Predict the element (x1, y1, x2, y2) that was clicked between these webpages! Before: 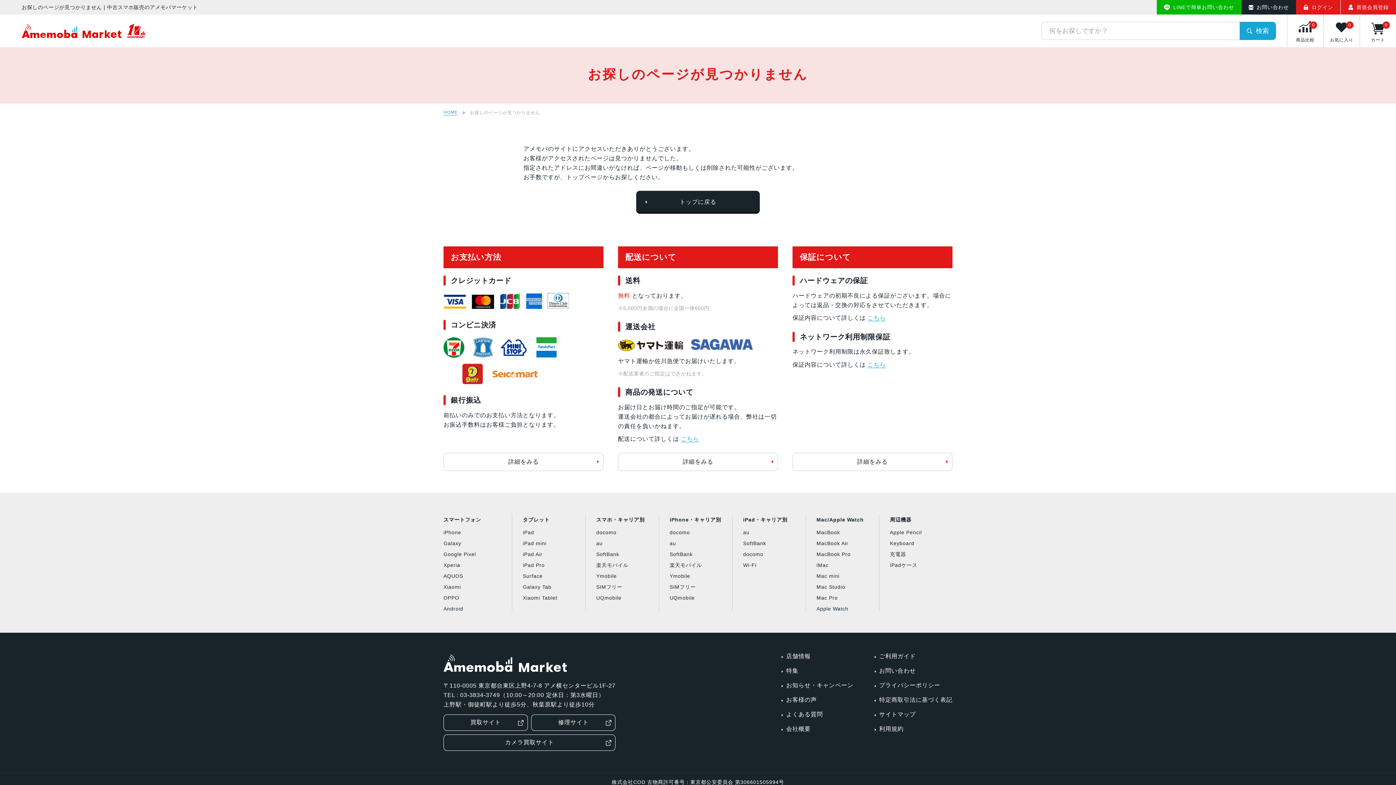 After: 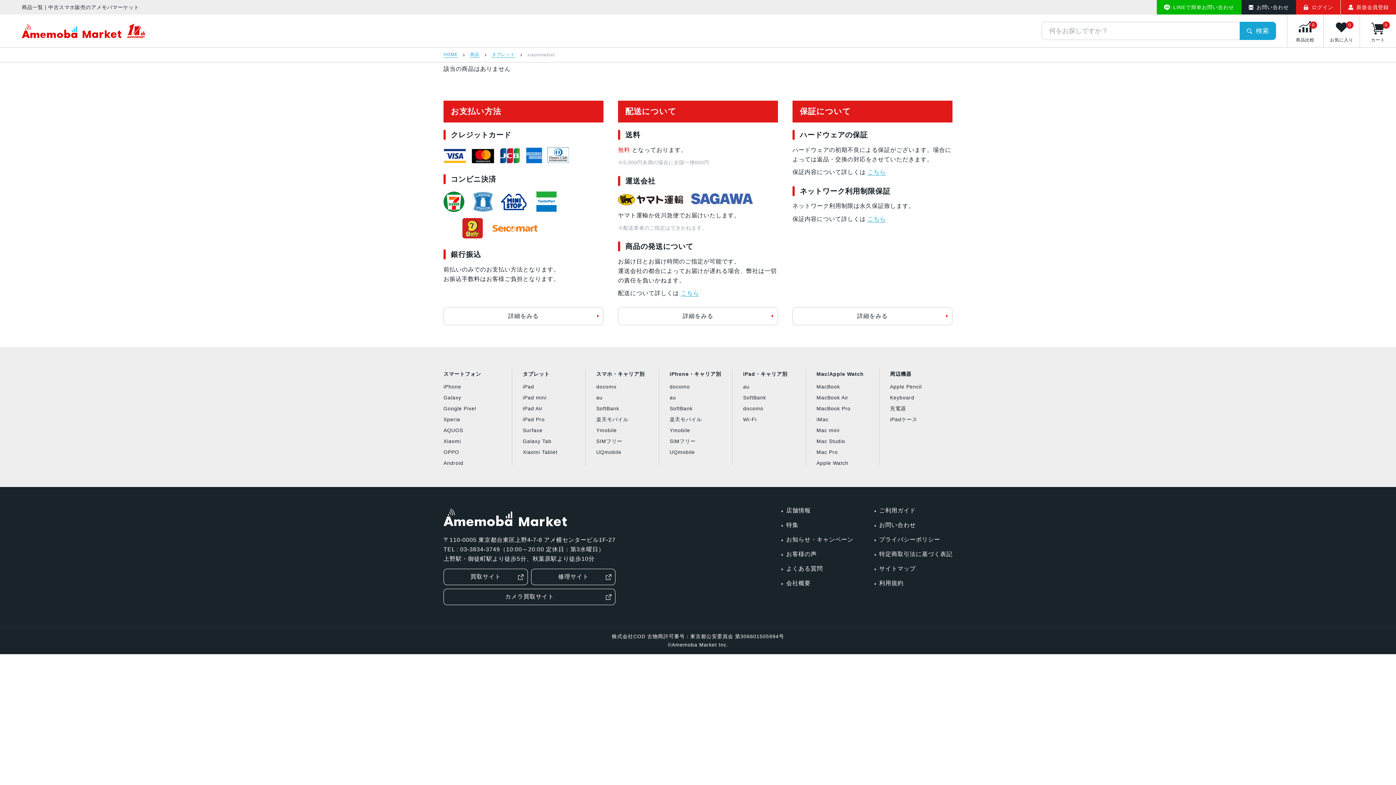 Action: bbox: (522, 592, 585, 603) label: Xiaomi Tablet